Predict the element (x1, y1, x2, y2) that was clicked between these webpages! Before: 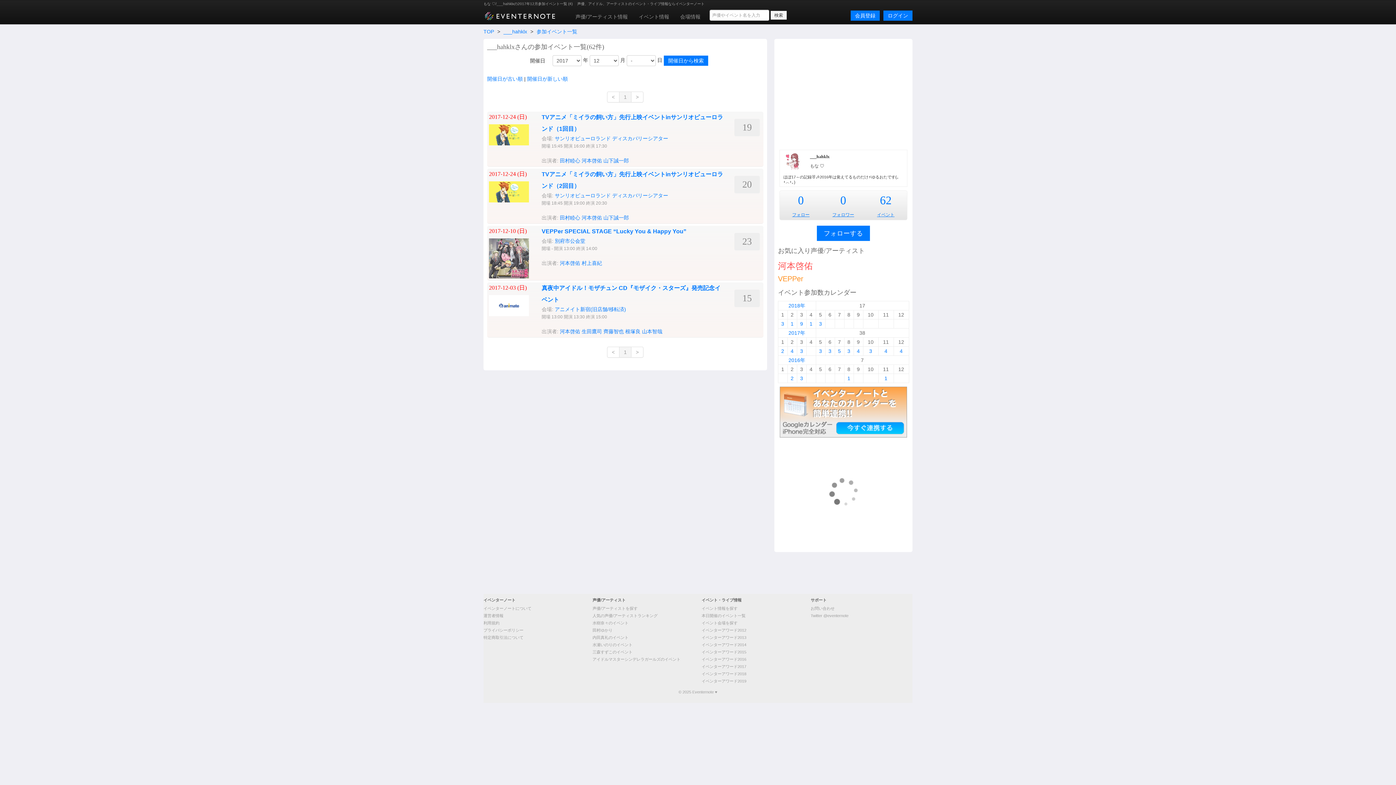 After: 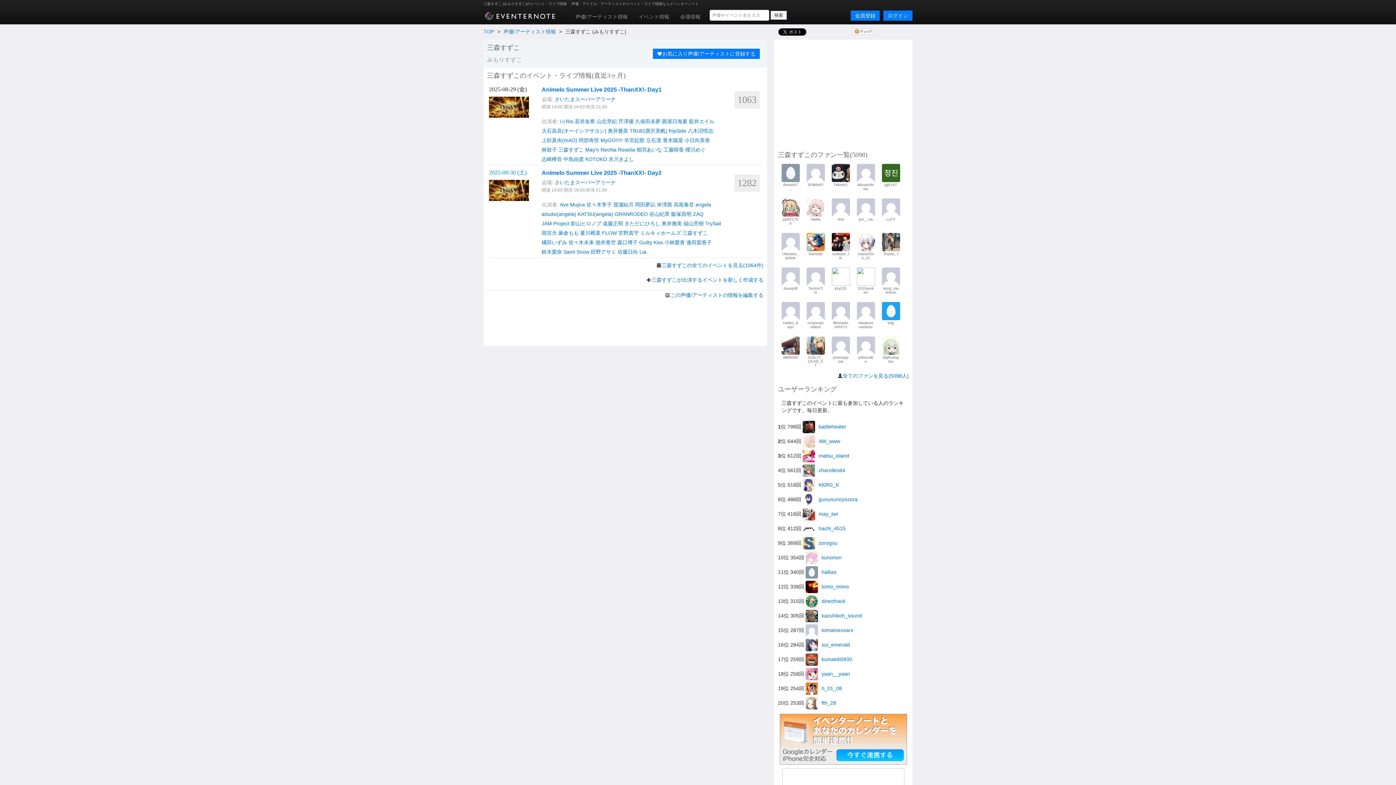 Action: label: 三森すずこのイベント bbox: (592, 650, 632, 654)